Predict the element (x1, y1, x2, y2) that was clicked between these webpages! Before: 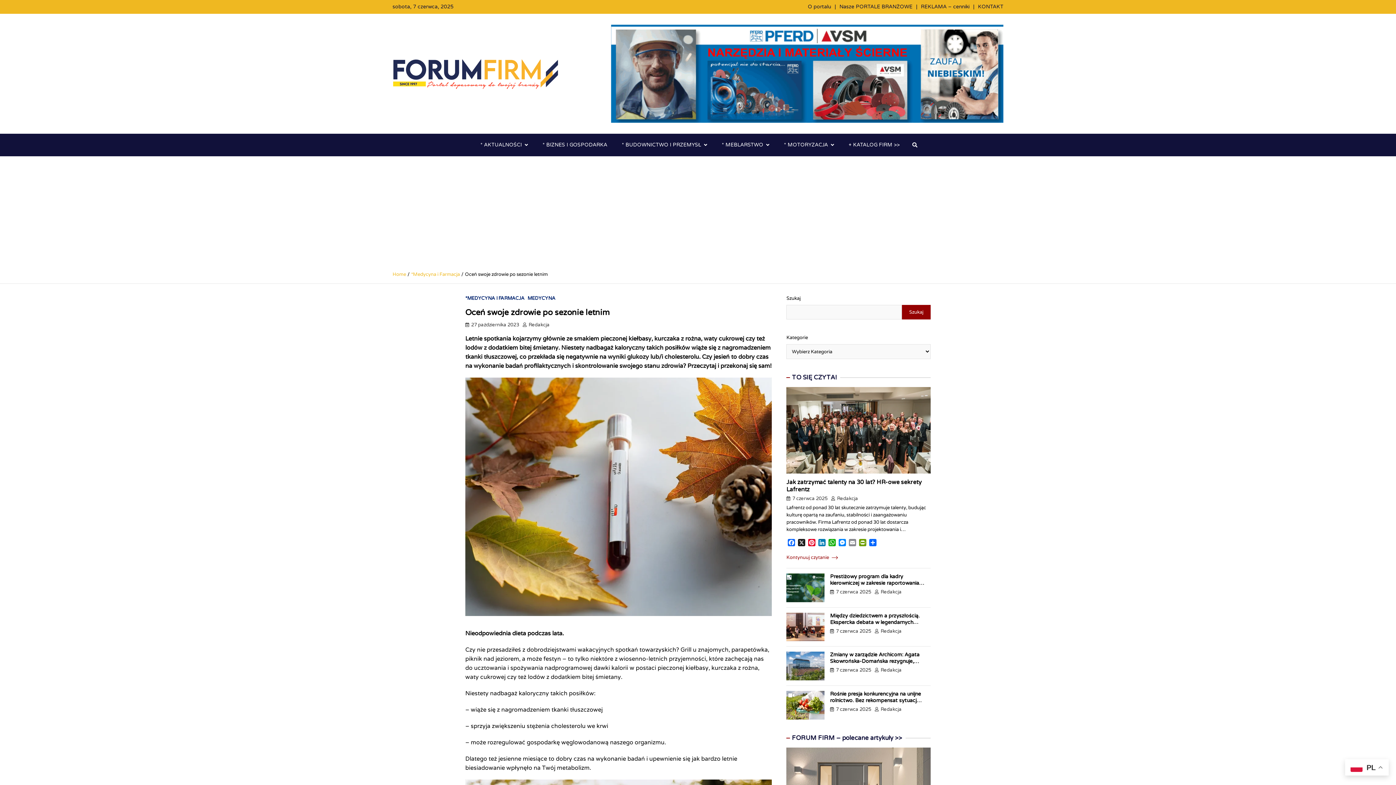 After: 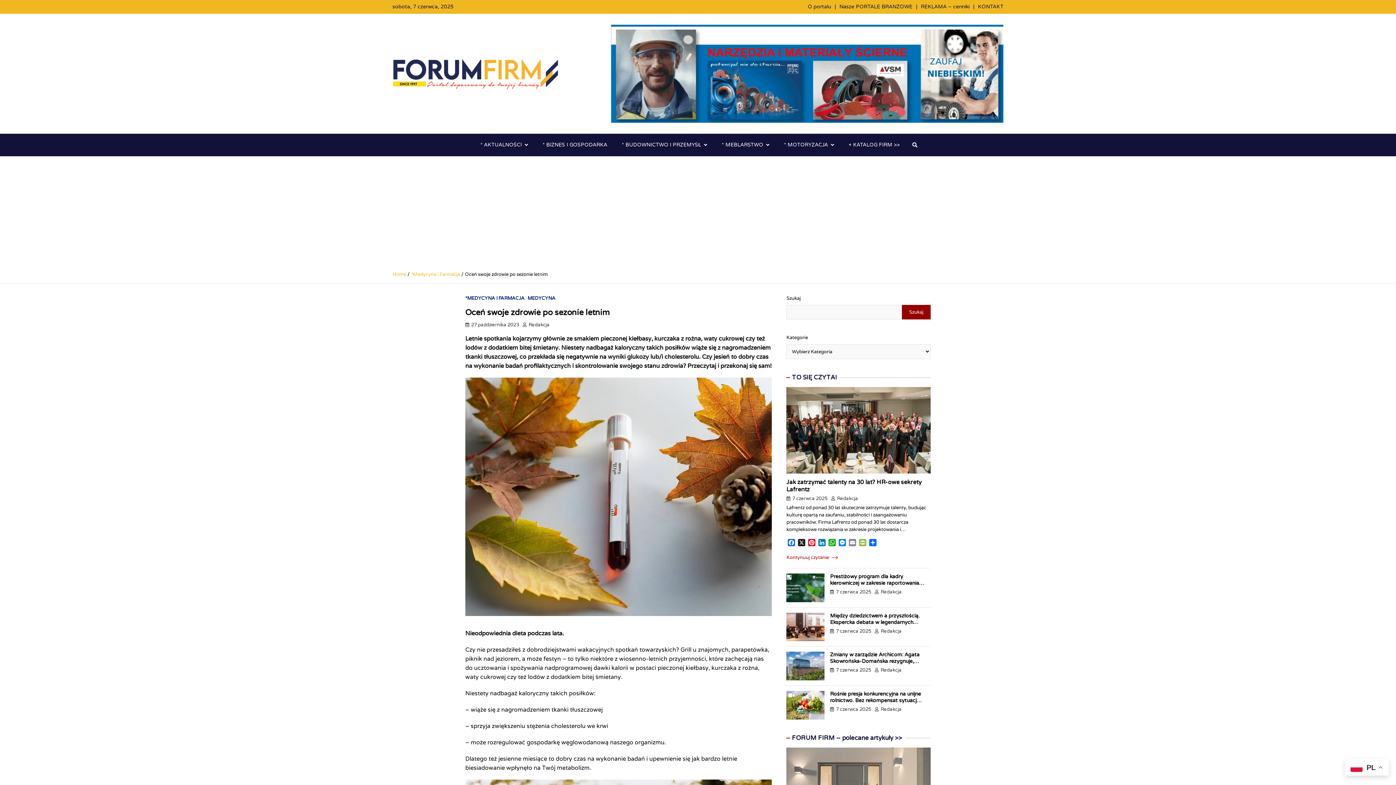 Action: label: PrintFriendly bbox: (857, 539, 868, 548)